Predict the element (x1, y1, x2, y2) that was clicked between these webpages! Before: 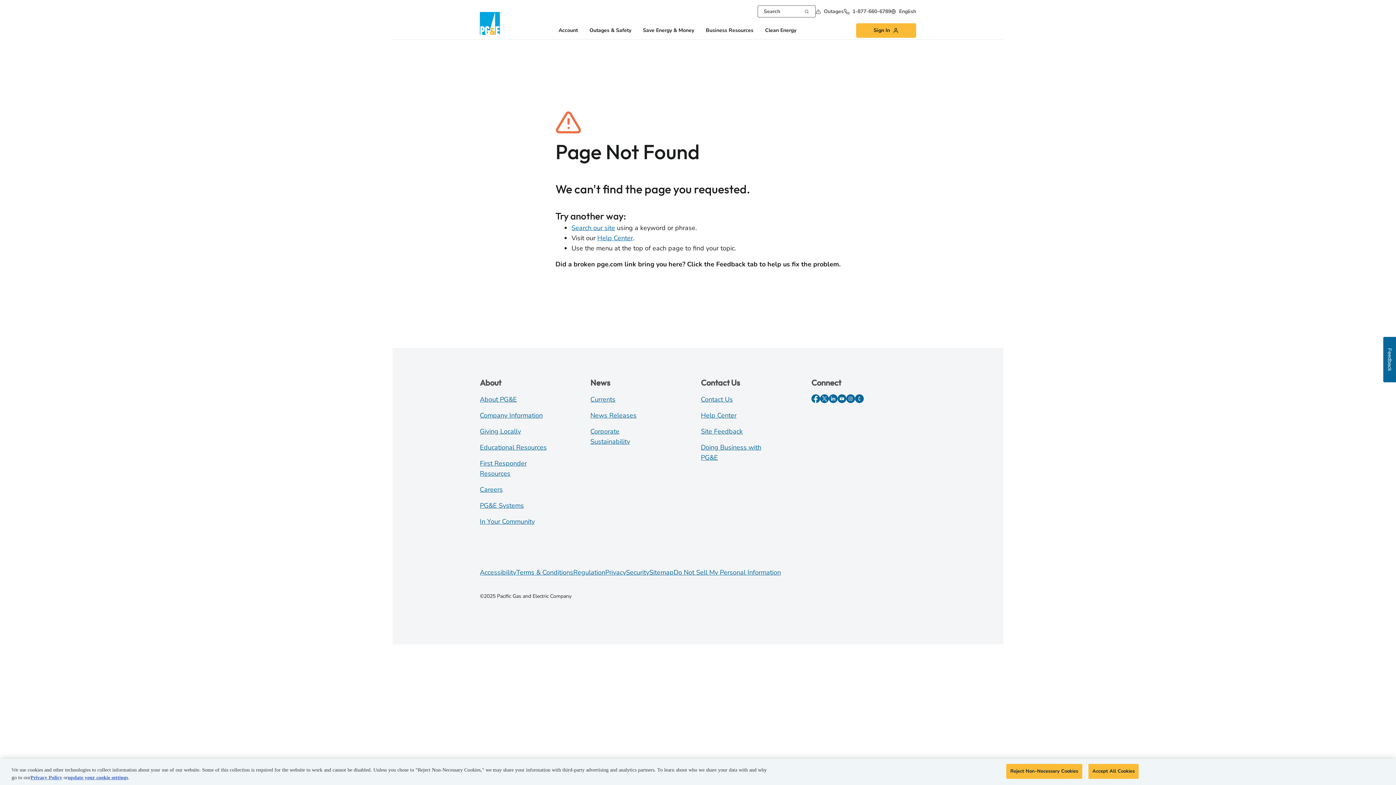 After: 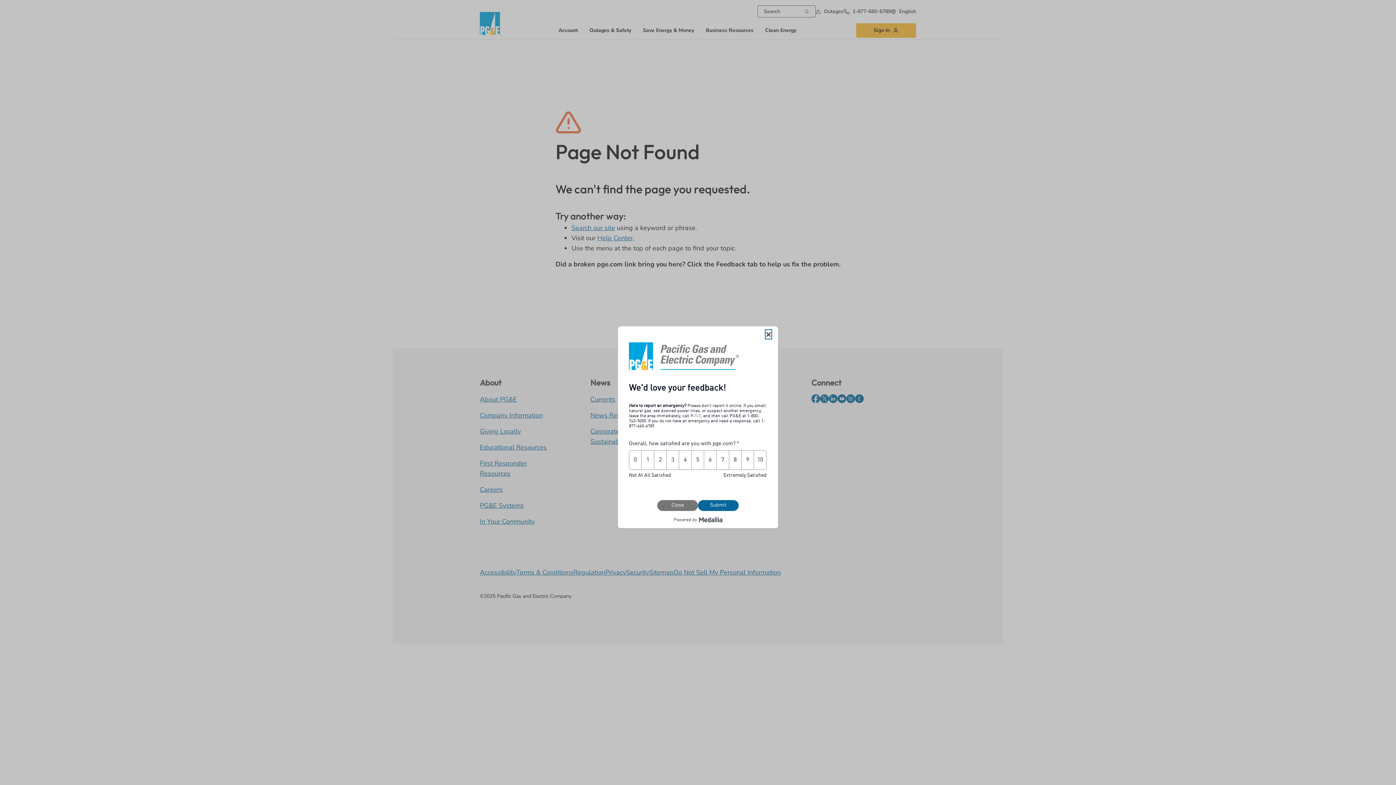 Action: label: Site Feedback bbox: (701, 427, 742, 436)